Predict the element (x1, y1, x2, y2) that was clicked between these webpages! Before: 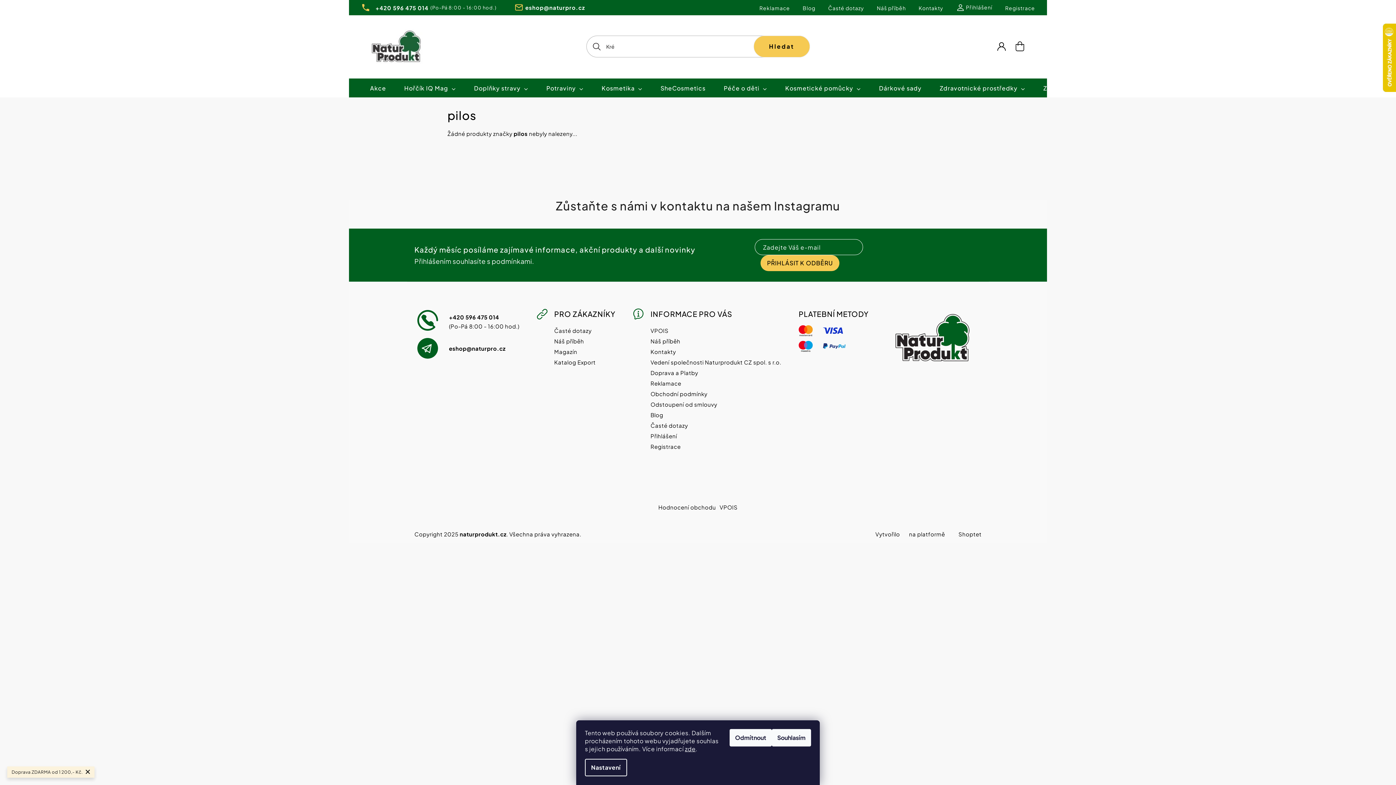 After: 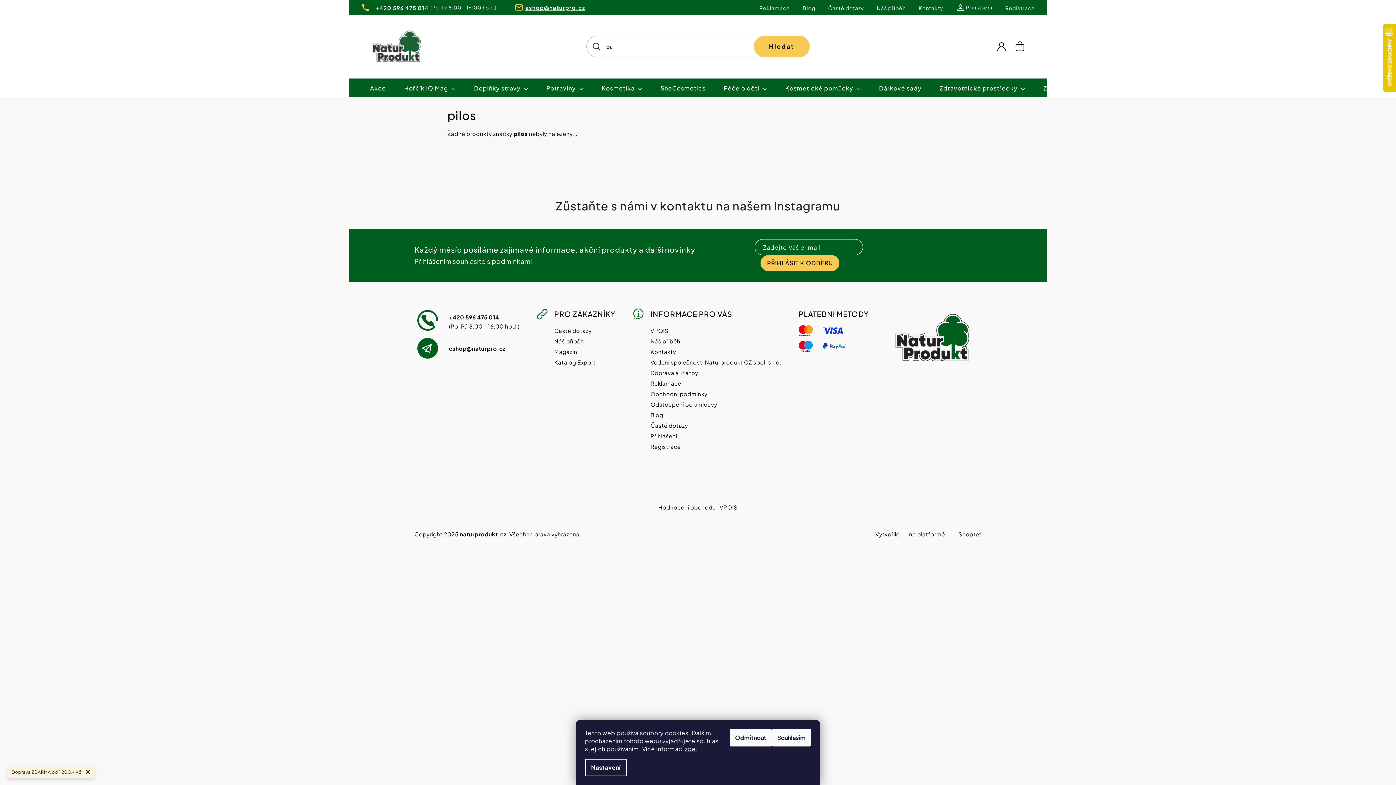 Action: label: eshop@naturpro.cz bbox: (514, 2, 585, 12)